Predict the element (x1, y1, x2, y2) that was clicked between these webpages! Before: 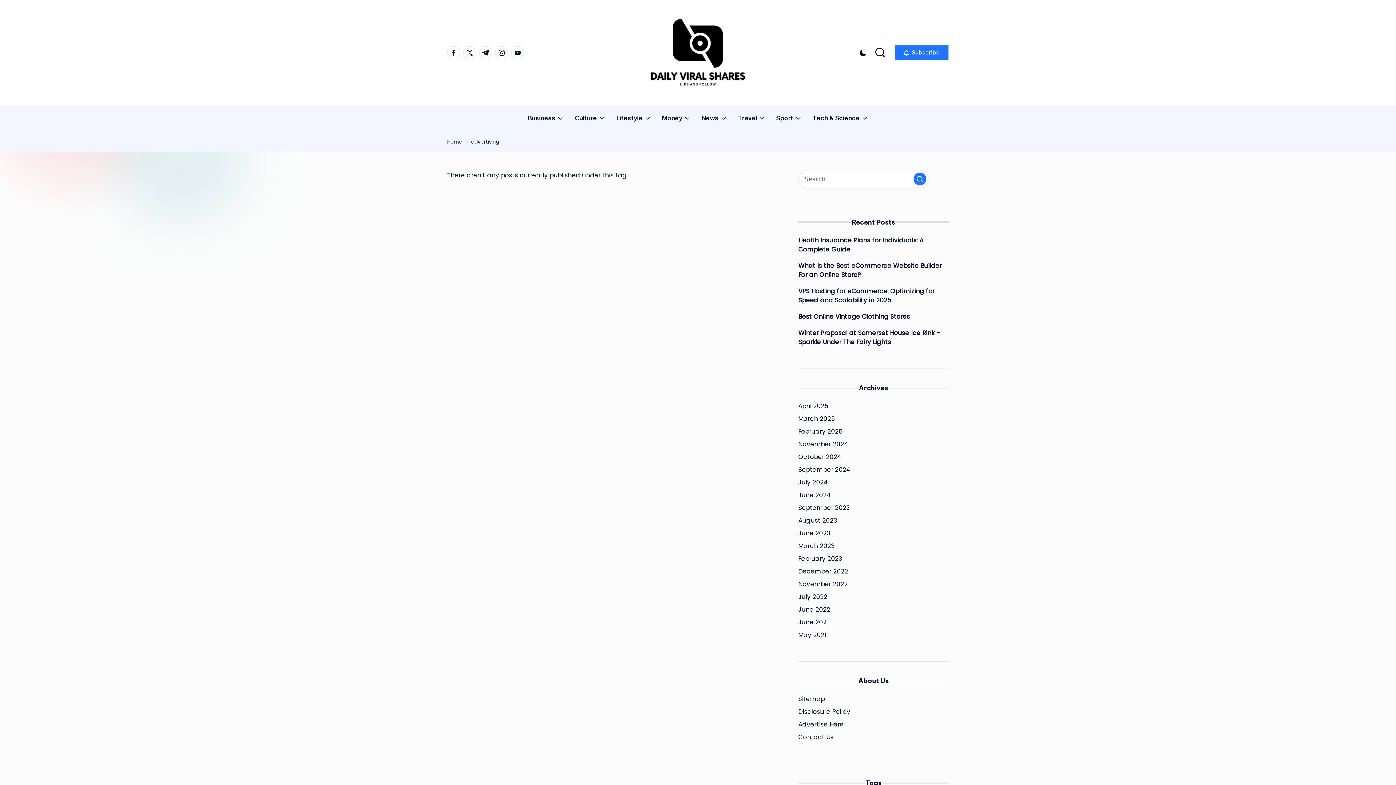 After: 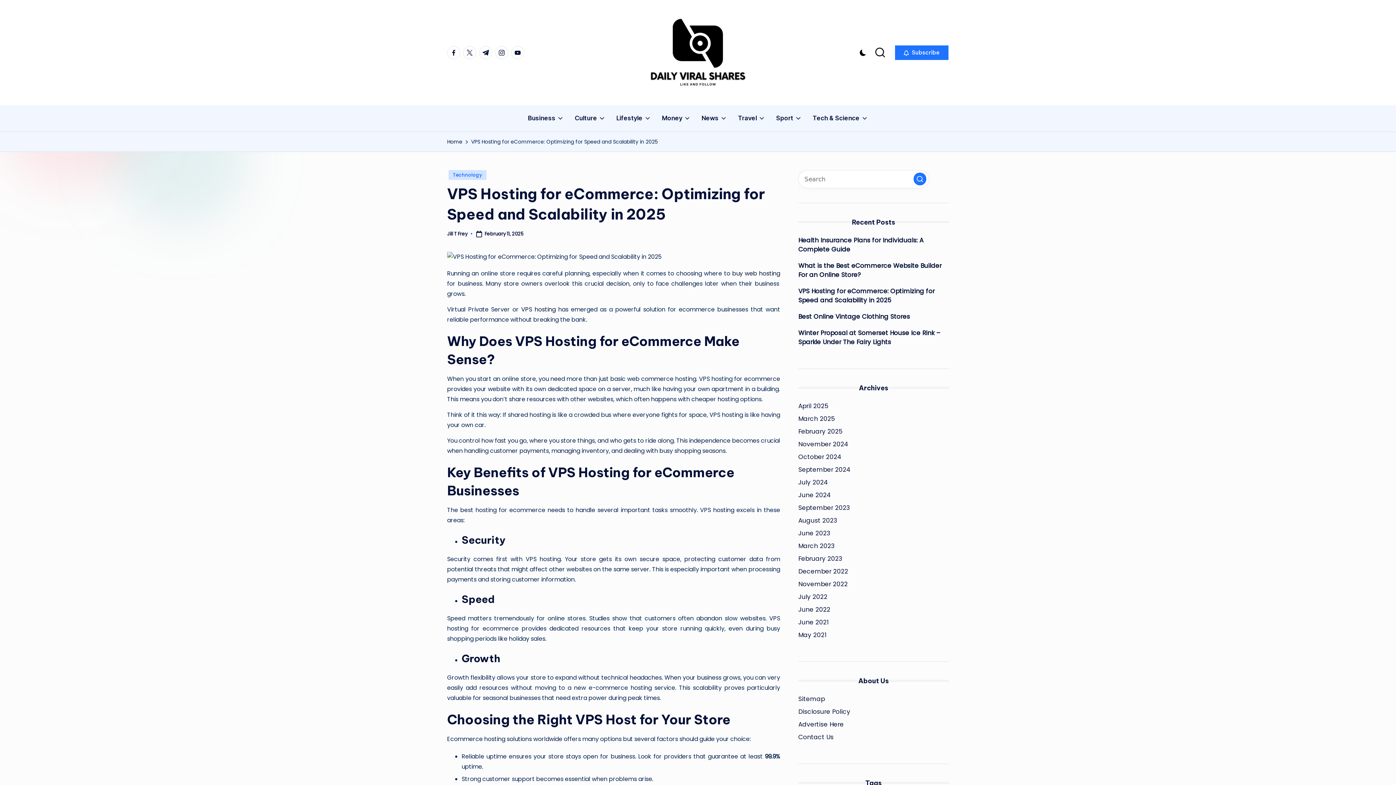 Action: bbox: (798, 286, 949, 305) label: VPS Hosting for eCommerce: Optimizing for Speed and Scalability in 2025